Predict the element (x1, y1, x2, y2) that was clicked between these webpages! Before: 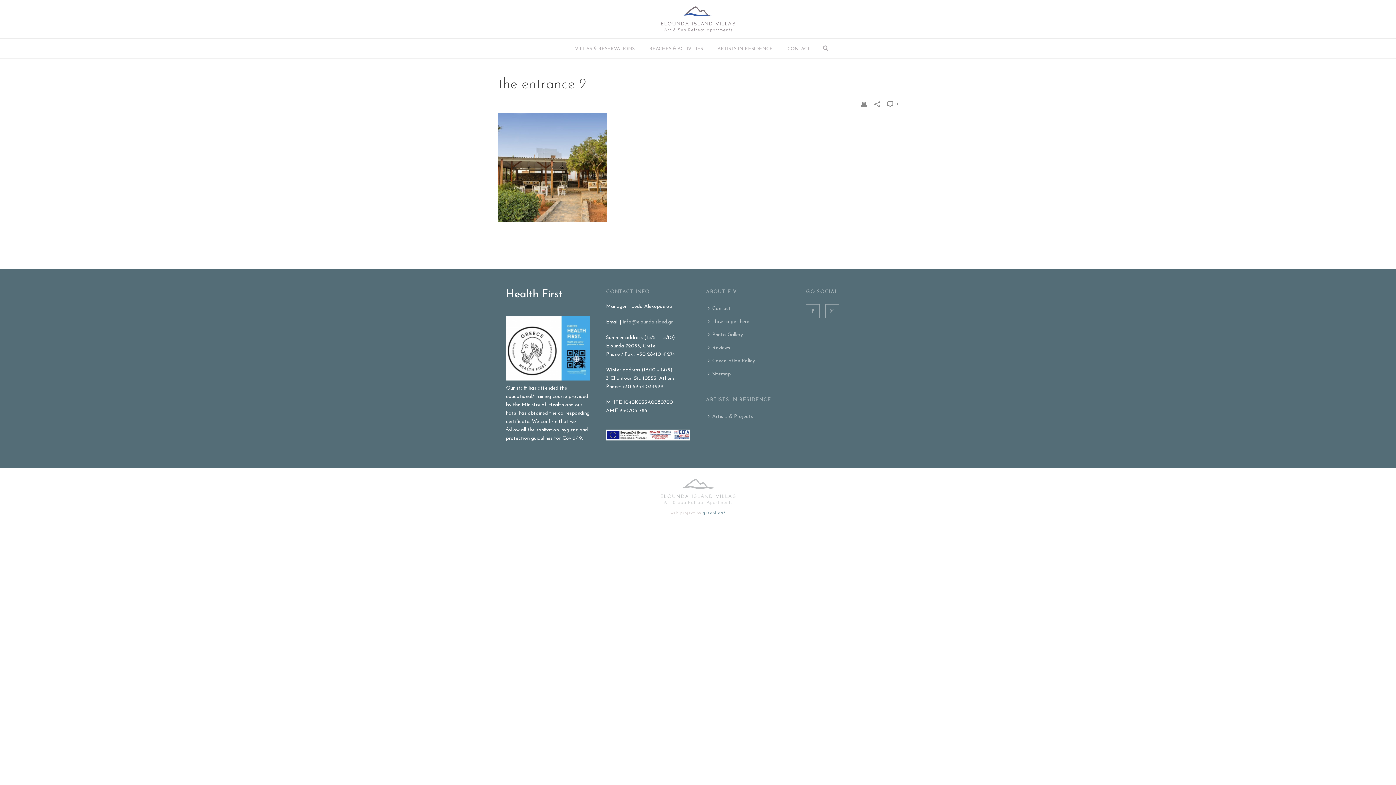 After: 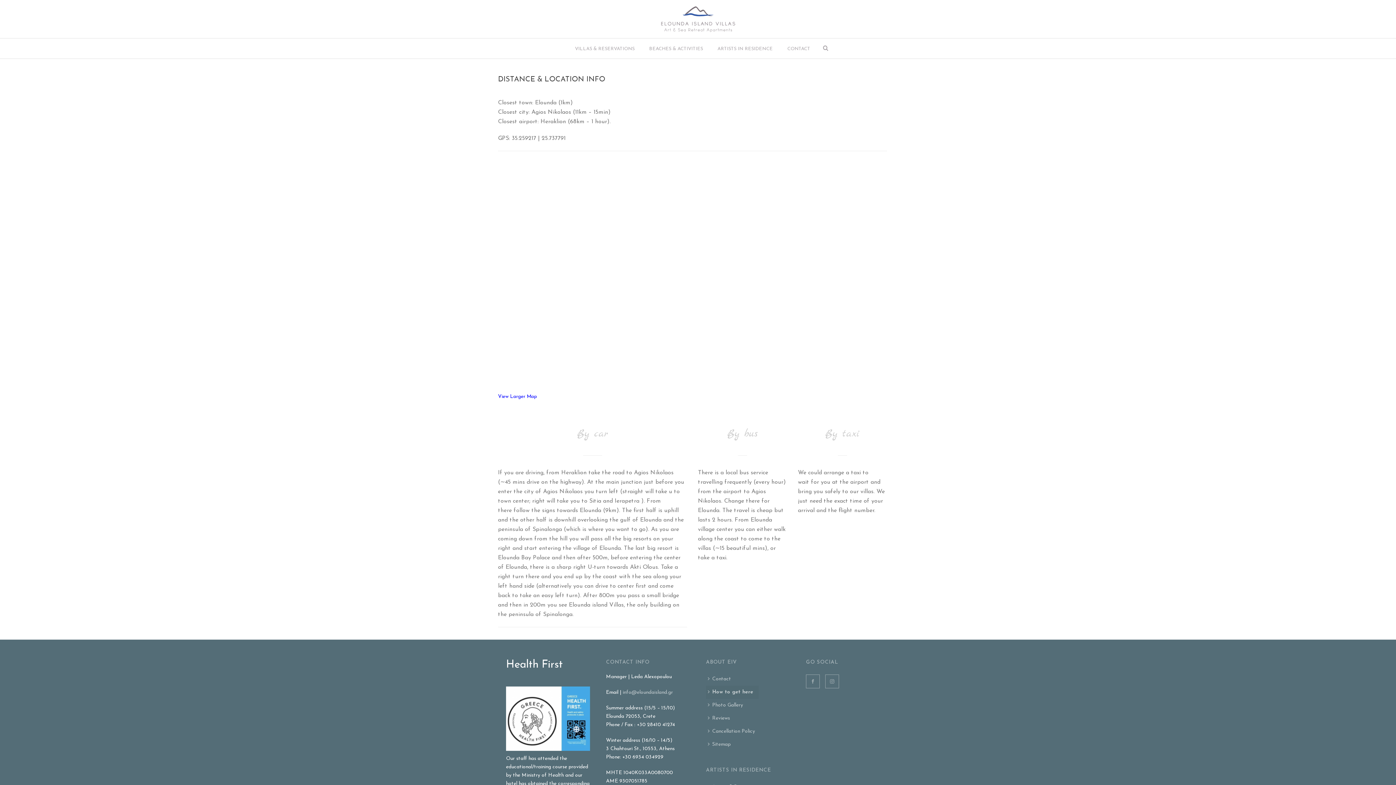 Action: bbox: (706, 315, 754, 328) label: How to get here